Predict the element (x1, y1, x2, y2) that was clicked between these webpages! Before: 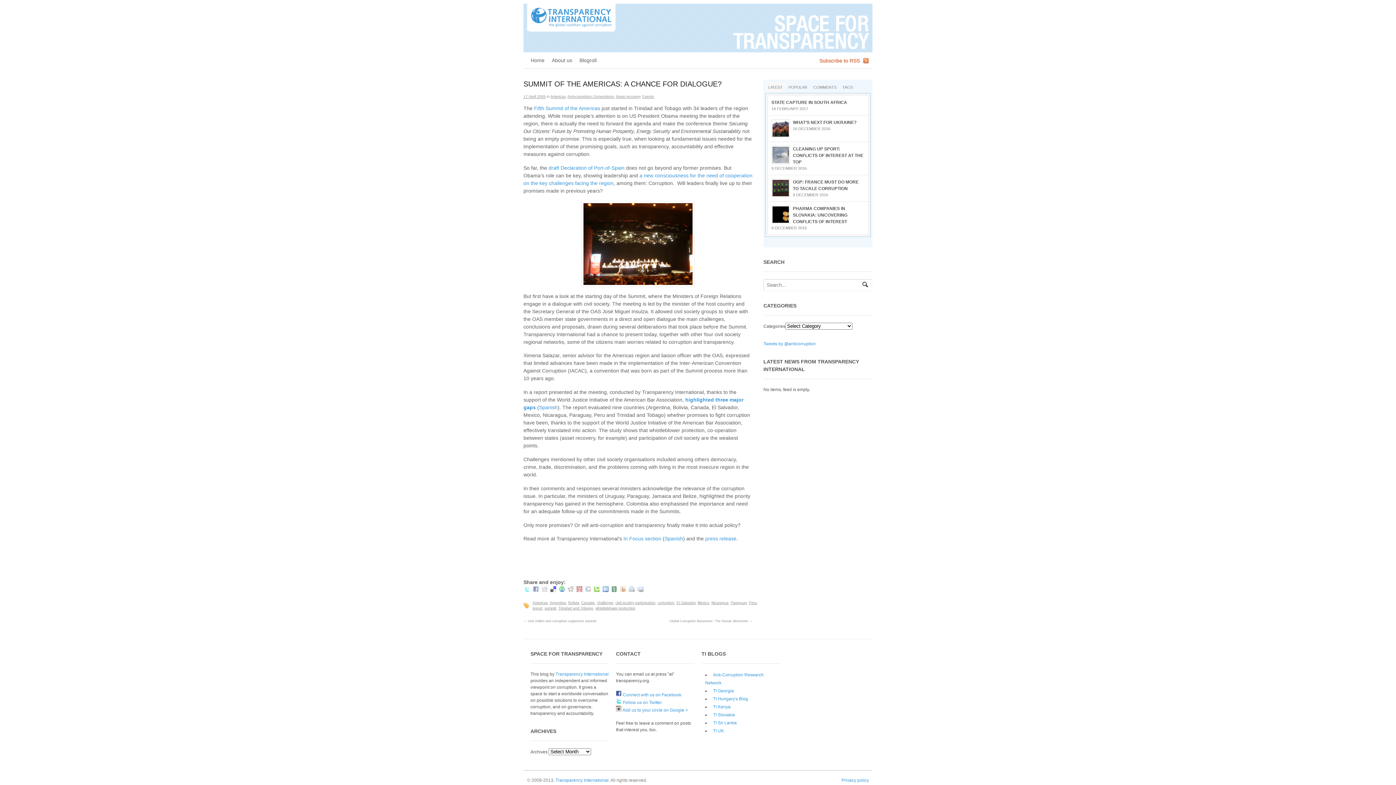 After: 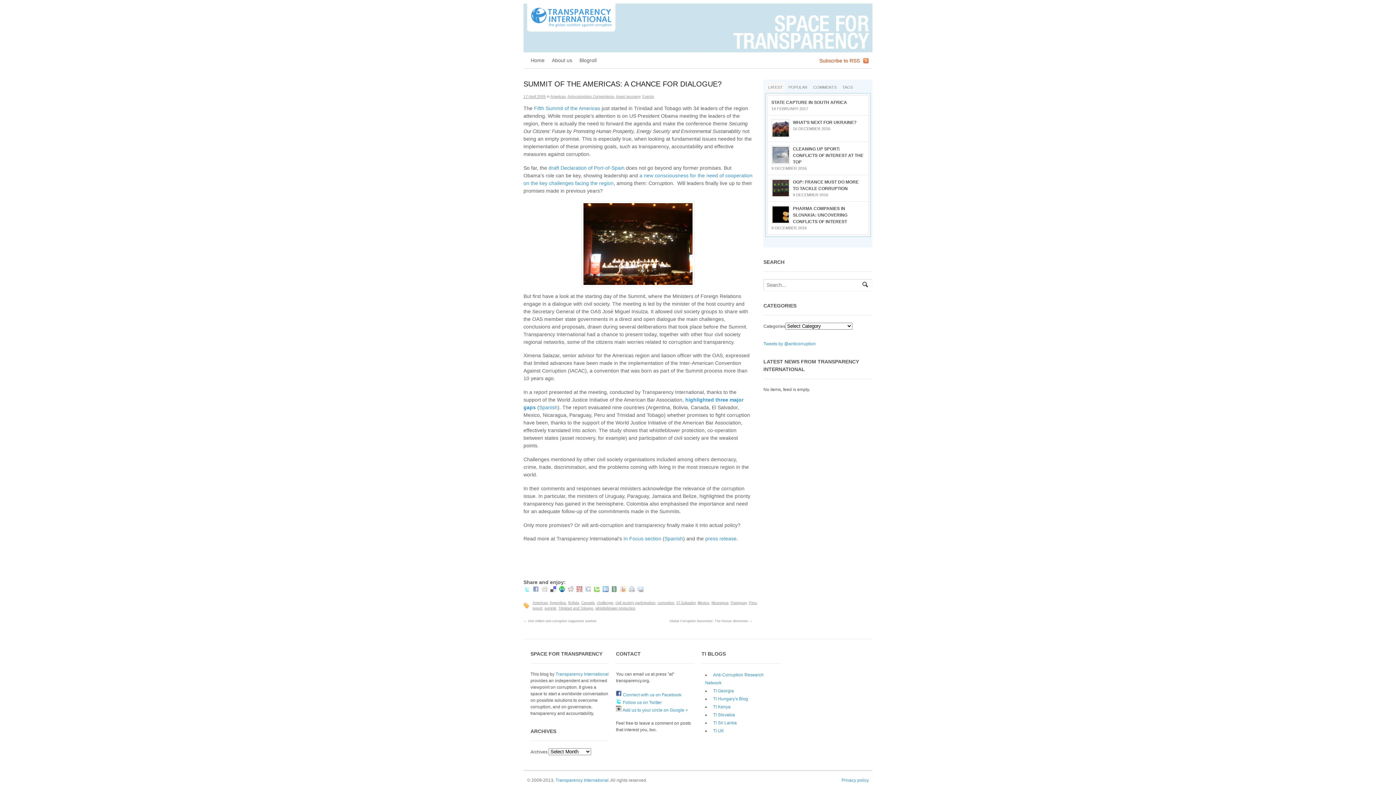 Action: bbox: (559, 587, 565, 593)